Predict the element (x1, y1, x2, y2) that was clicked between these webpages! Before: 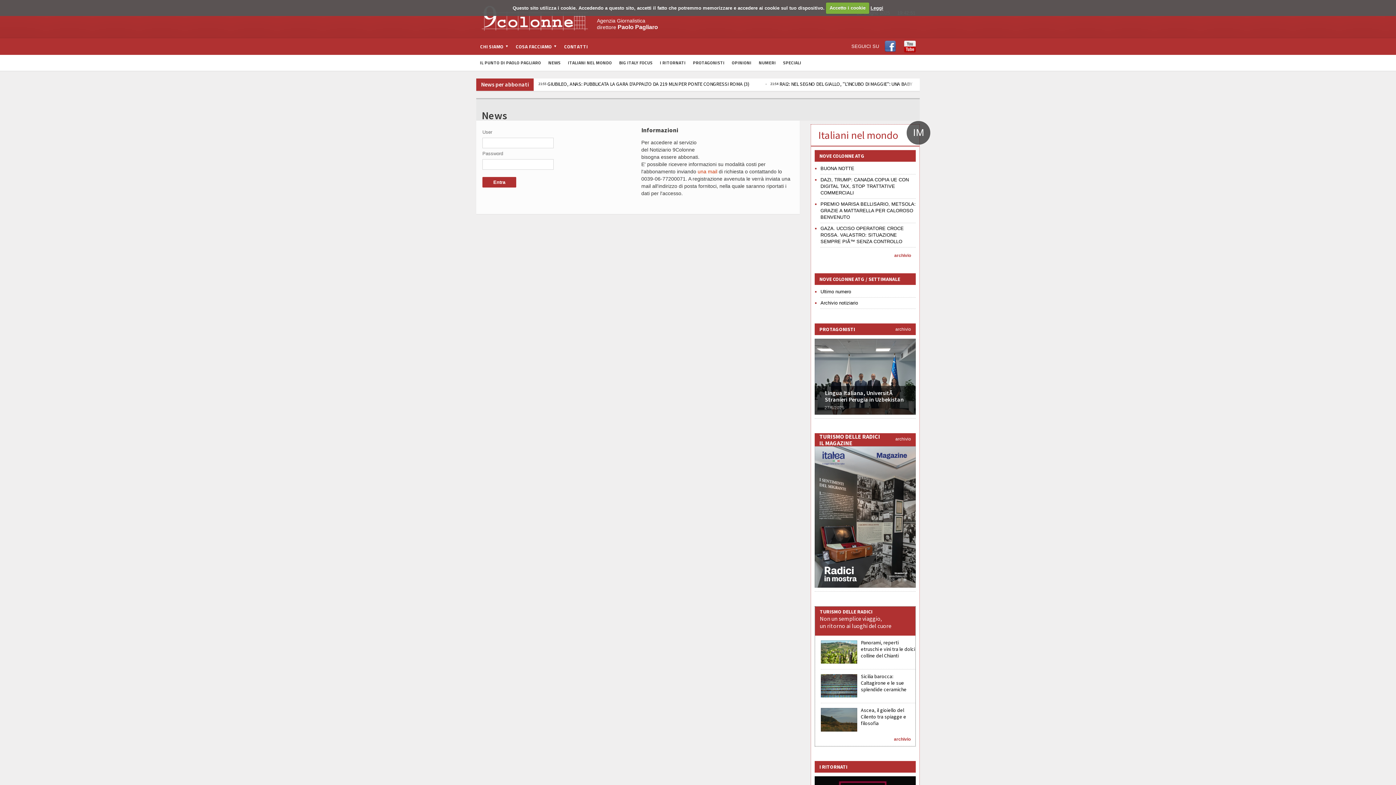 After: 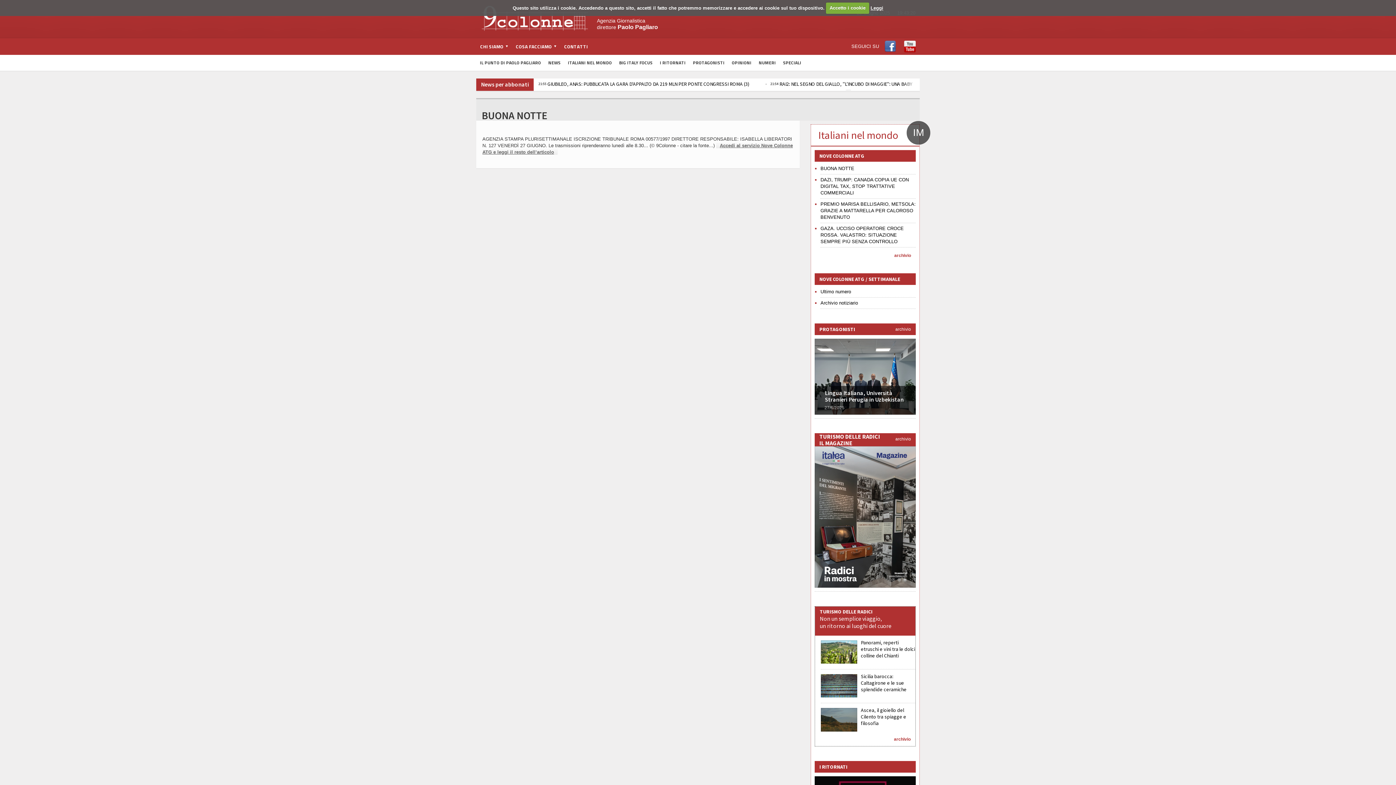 Action: label: BUONA NOTTE bbox: (820, 165, 854, 171)